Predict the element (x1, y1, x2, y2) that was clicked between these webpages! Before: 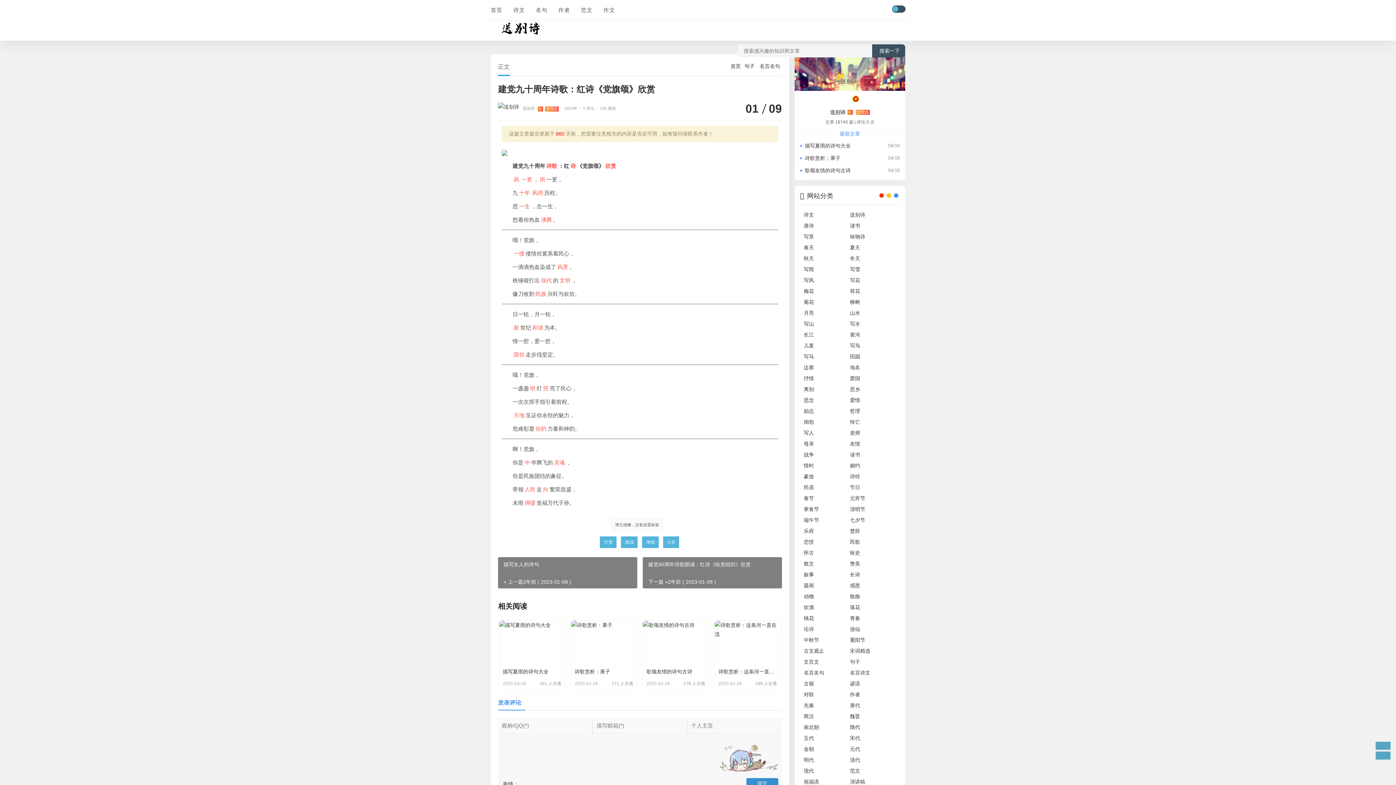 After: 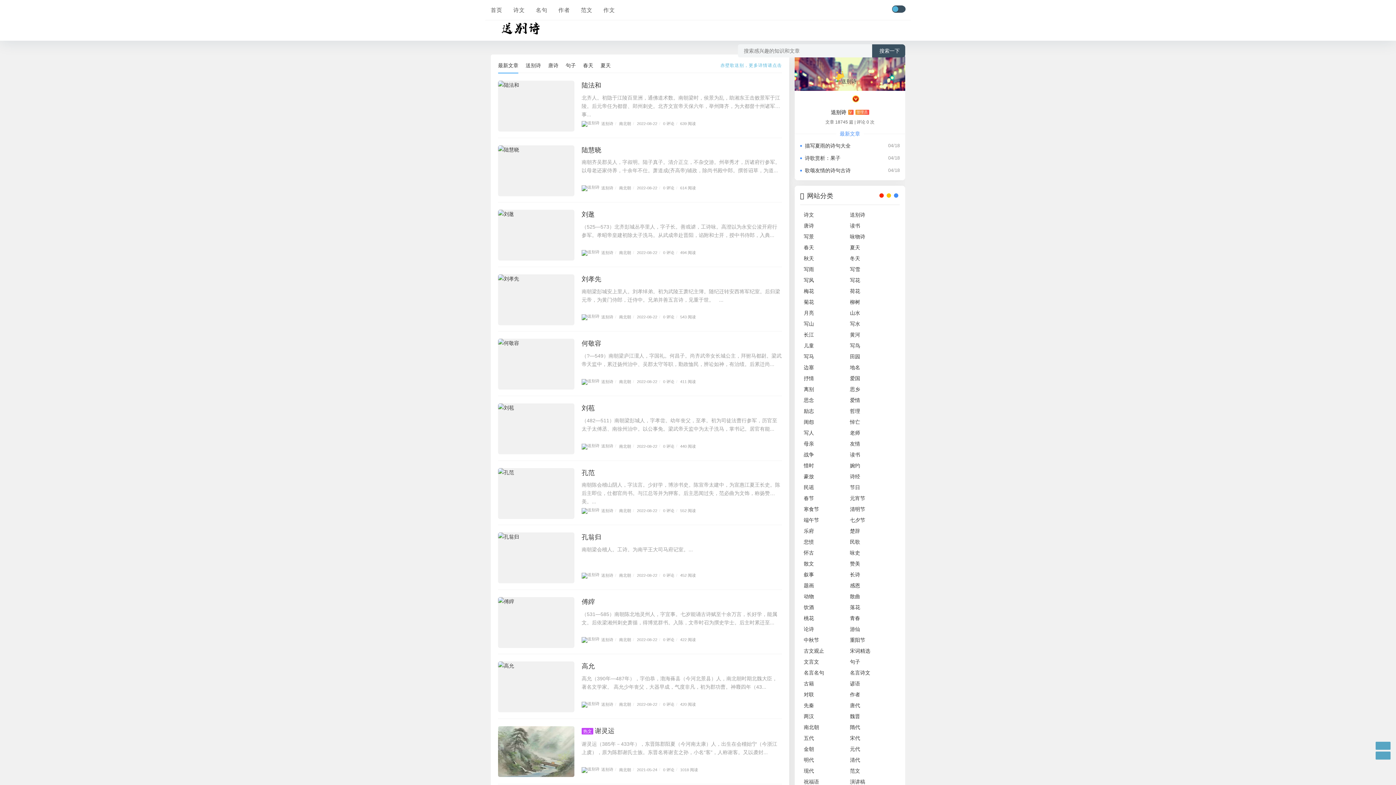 Action: bbox: (804, 724, 819, 730) label: 南北朝